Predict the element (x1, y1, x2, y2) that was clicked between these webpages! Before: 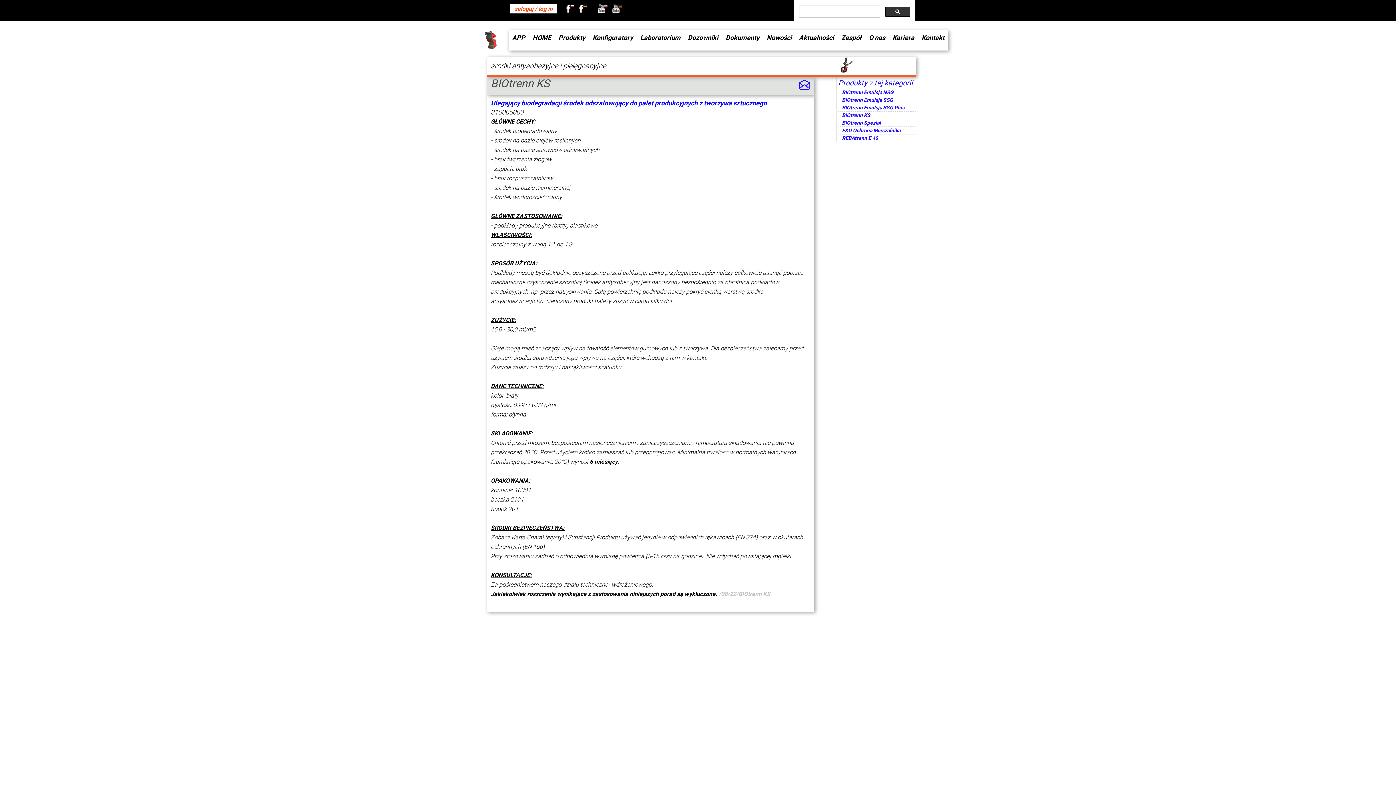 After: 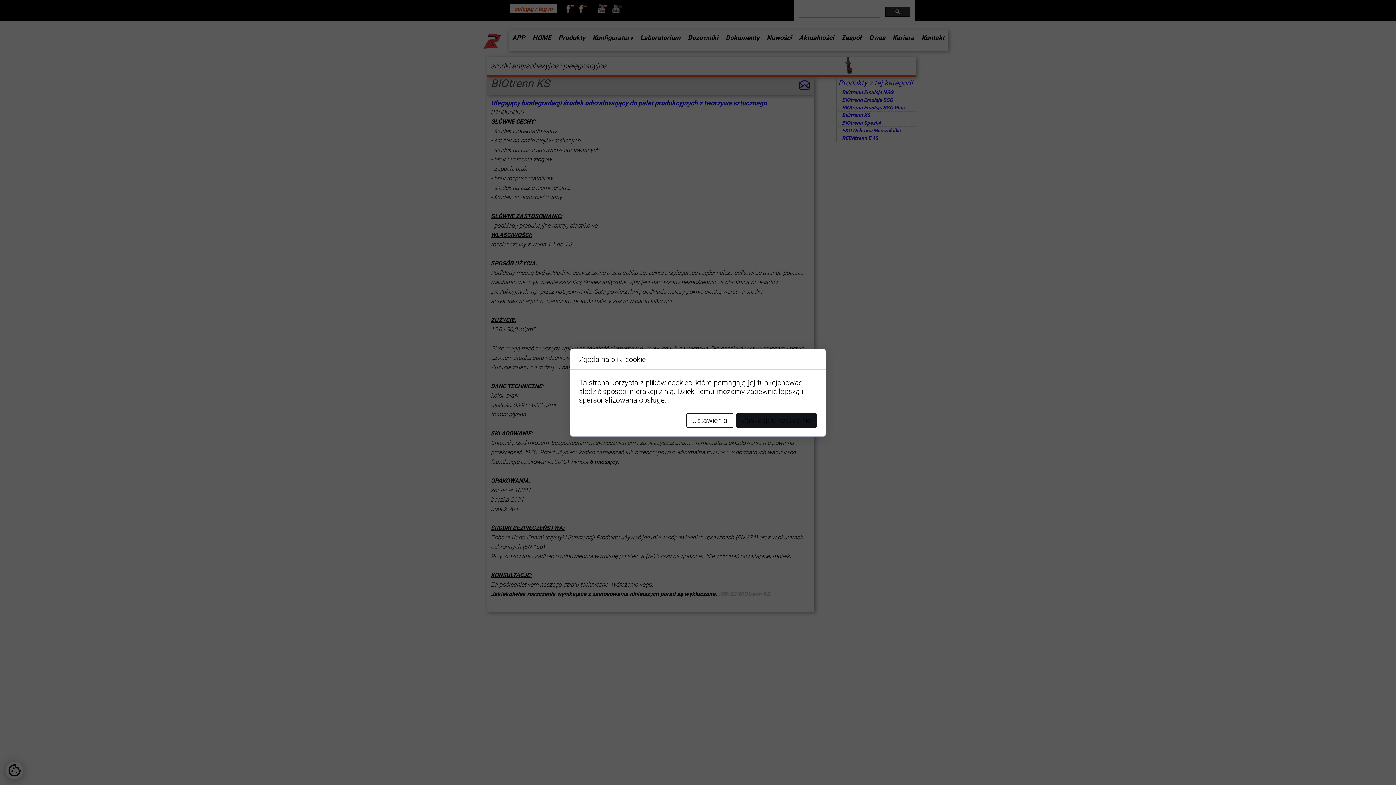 Action: bbox: (576, 4, 588, 13)